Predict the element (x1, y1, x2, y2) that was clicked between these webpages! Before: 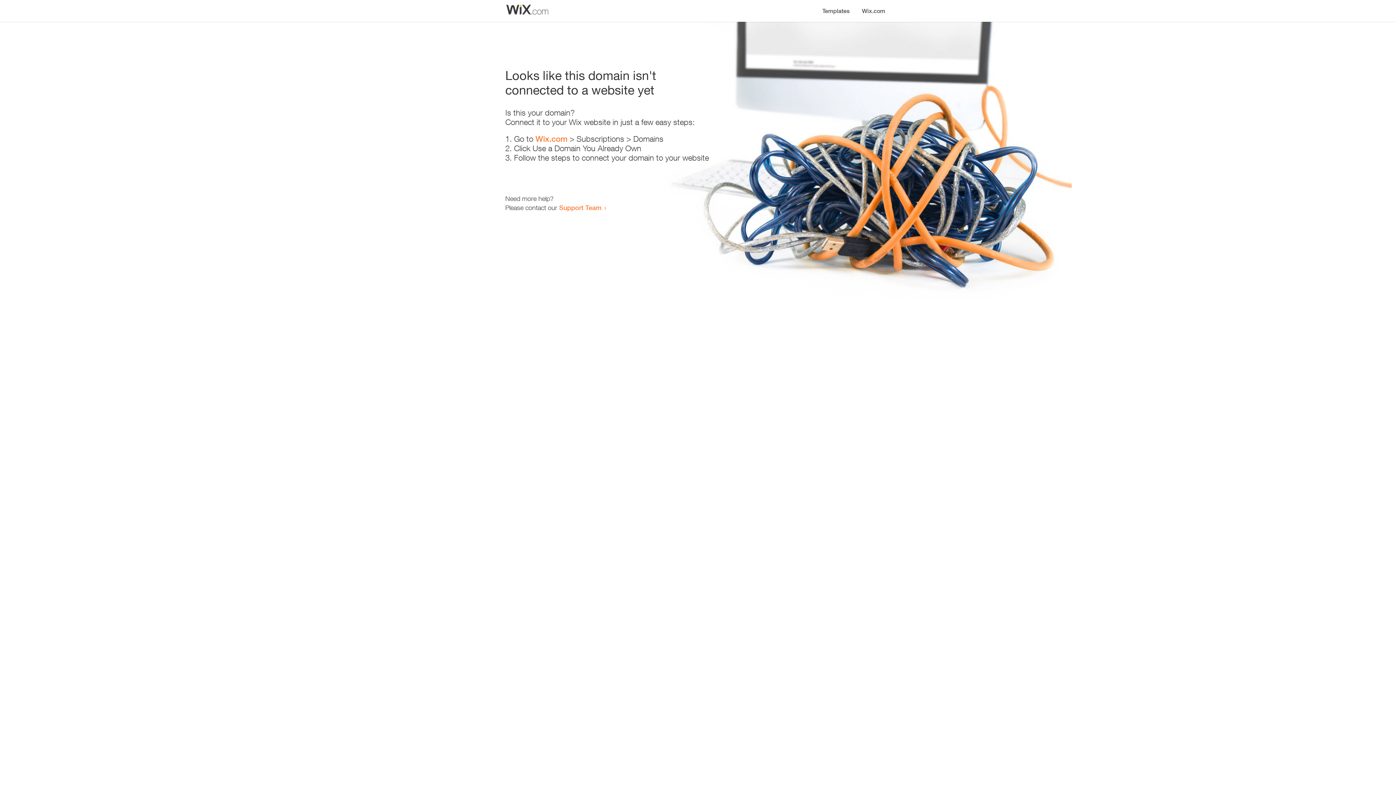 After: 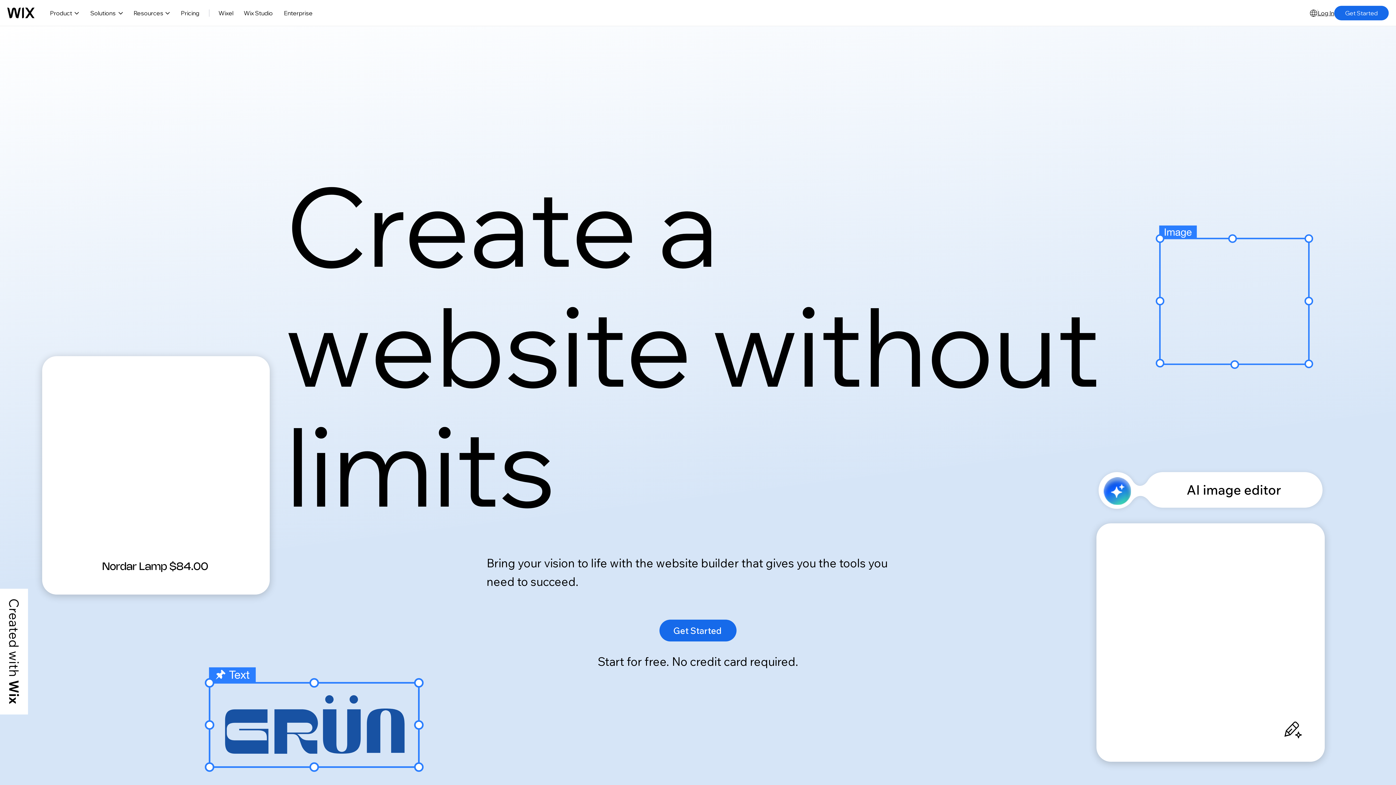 Action: label: Wix.com bbox: (856, 0, 890, 14)